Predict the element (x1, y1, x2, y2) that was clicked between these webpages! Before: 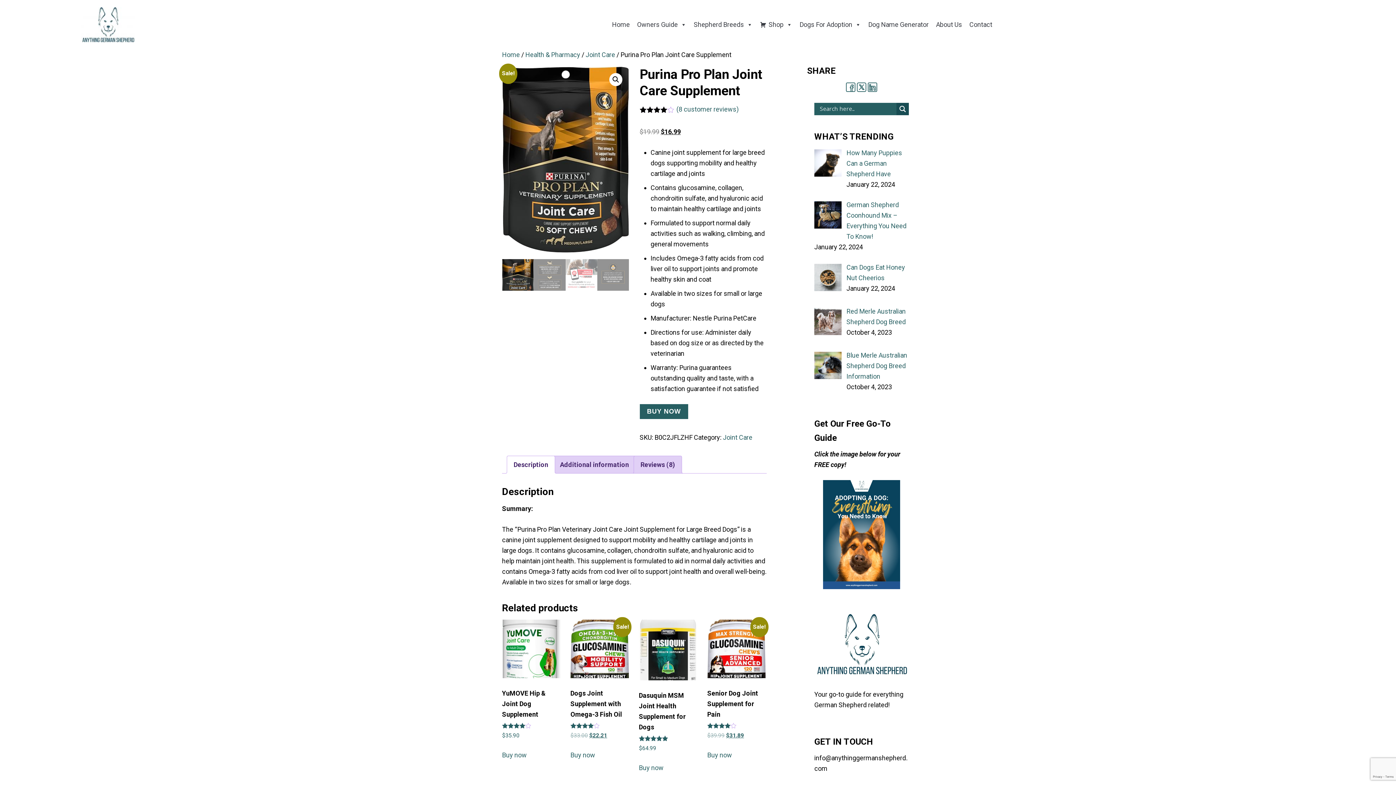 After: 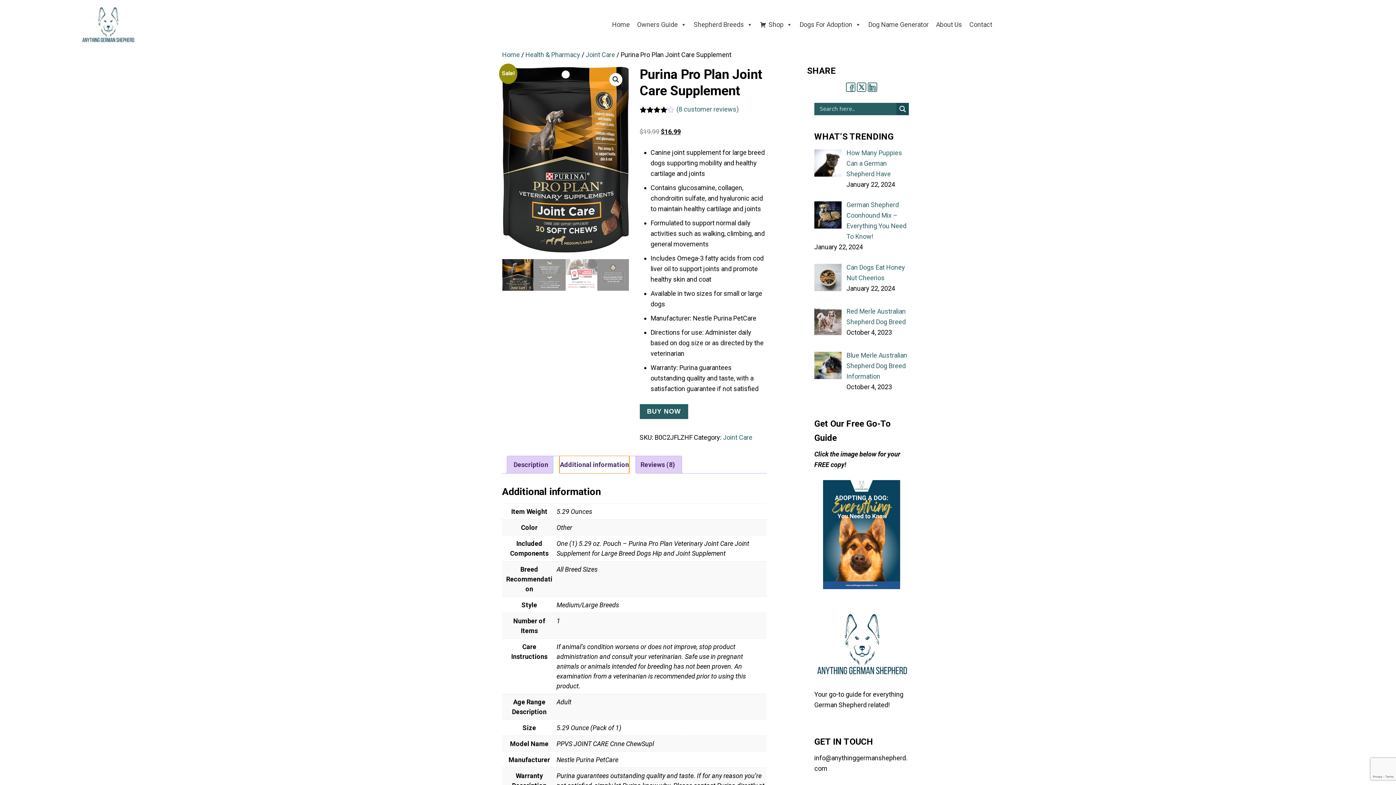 Action: bbox: (560, 456, 629, 473) label: Additional information